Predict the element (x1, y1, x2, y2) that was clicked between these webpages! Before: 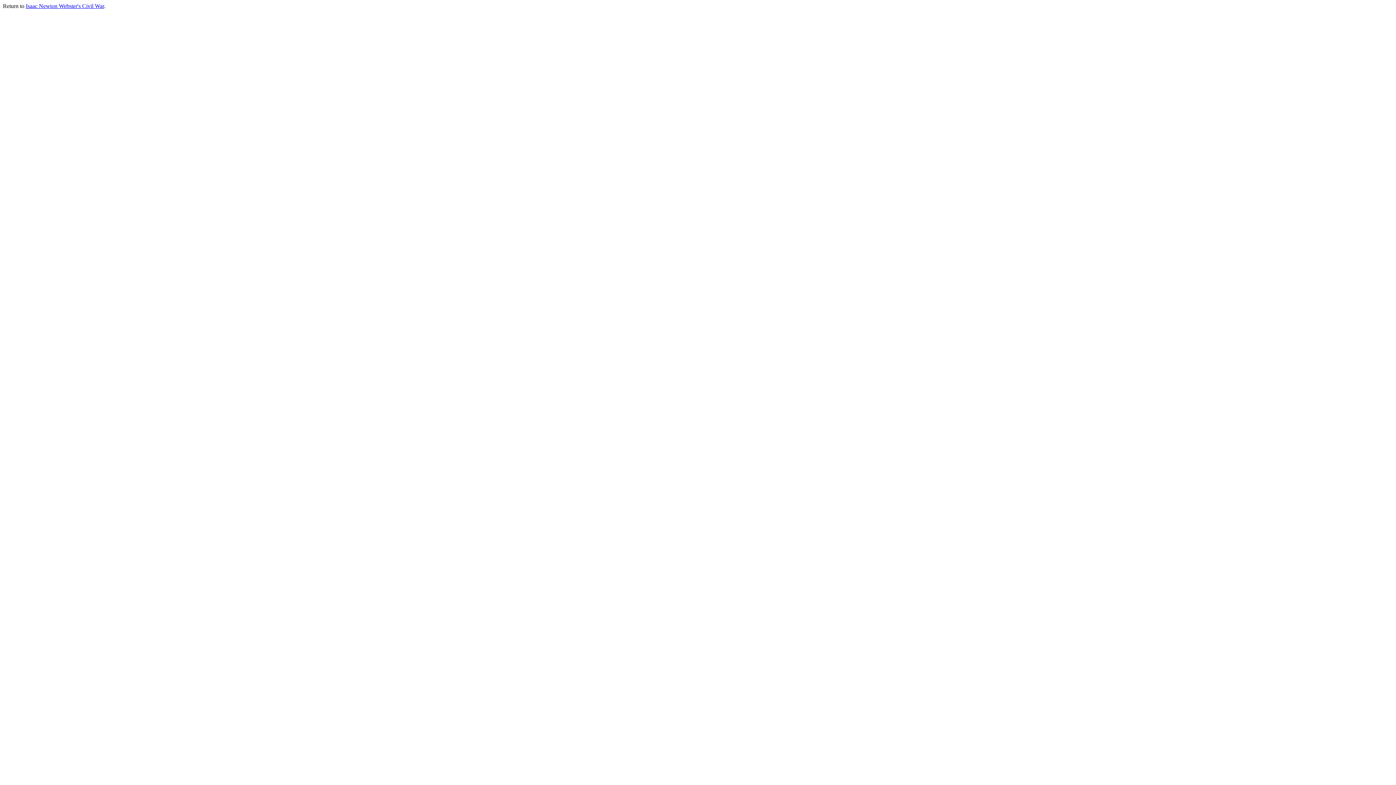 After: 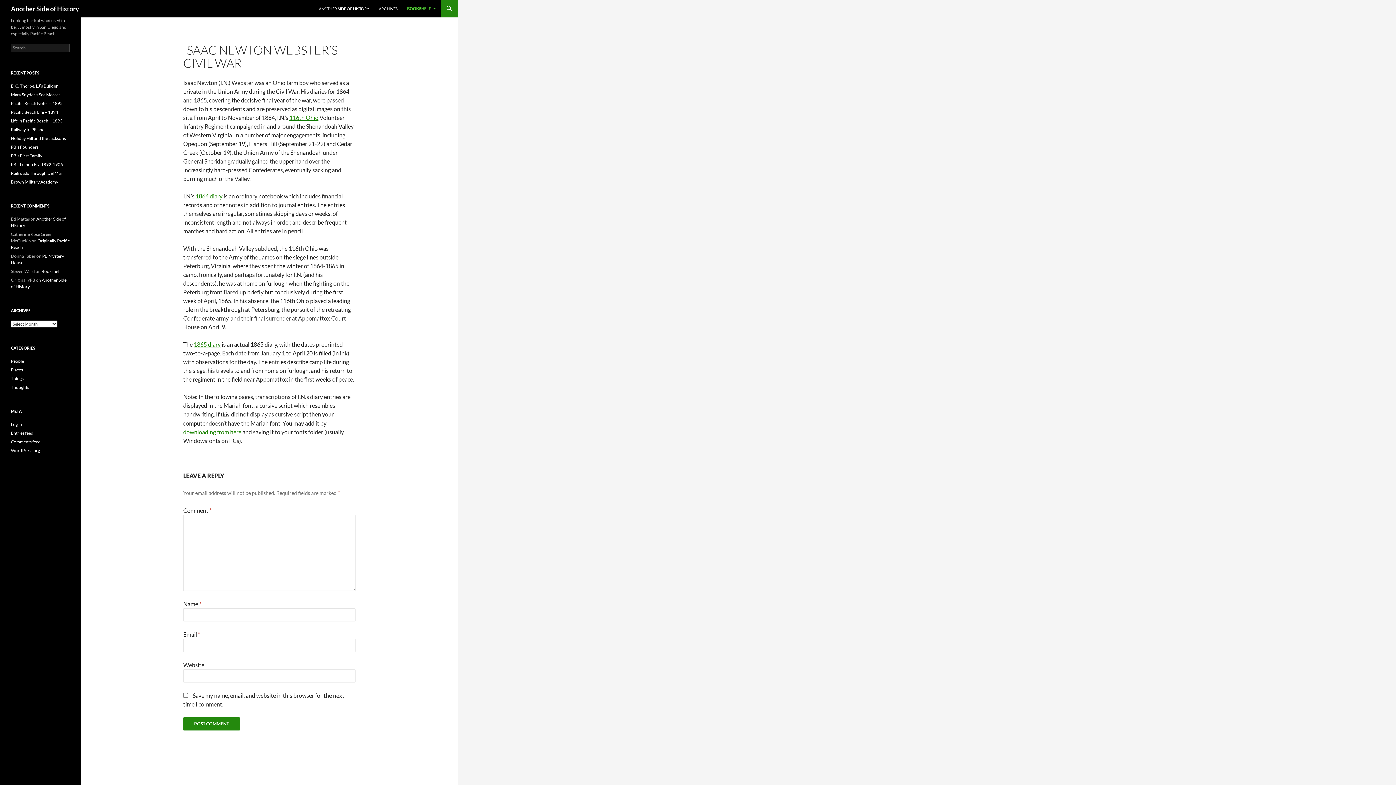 Action: bbox: (25, 2, 104, 9) label: Isaac Newton Webster's Civil War